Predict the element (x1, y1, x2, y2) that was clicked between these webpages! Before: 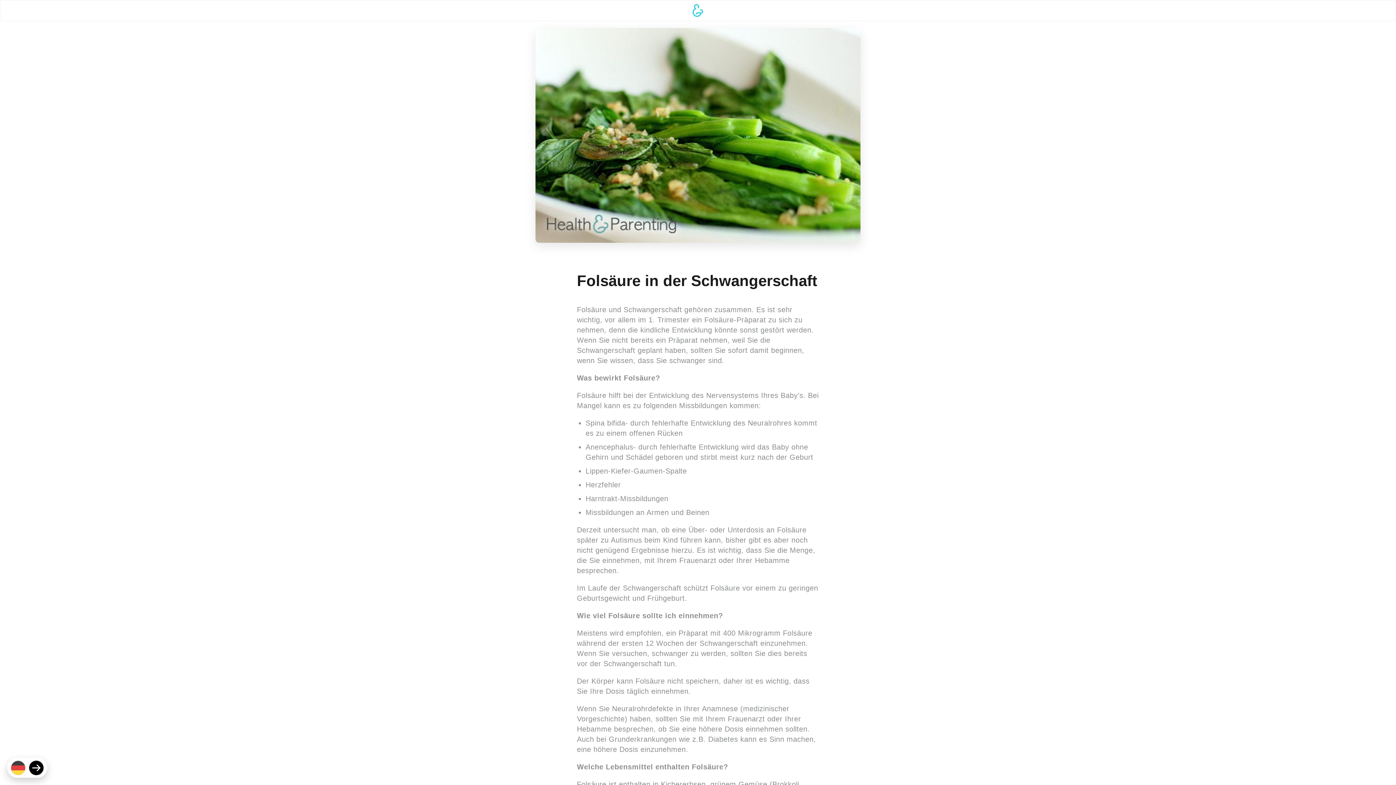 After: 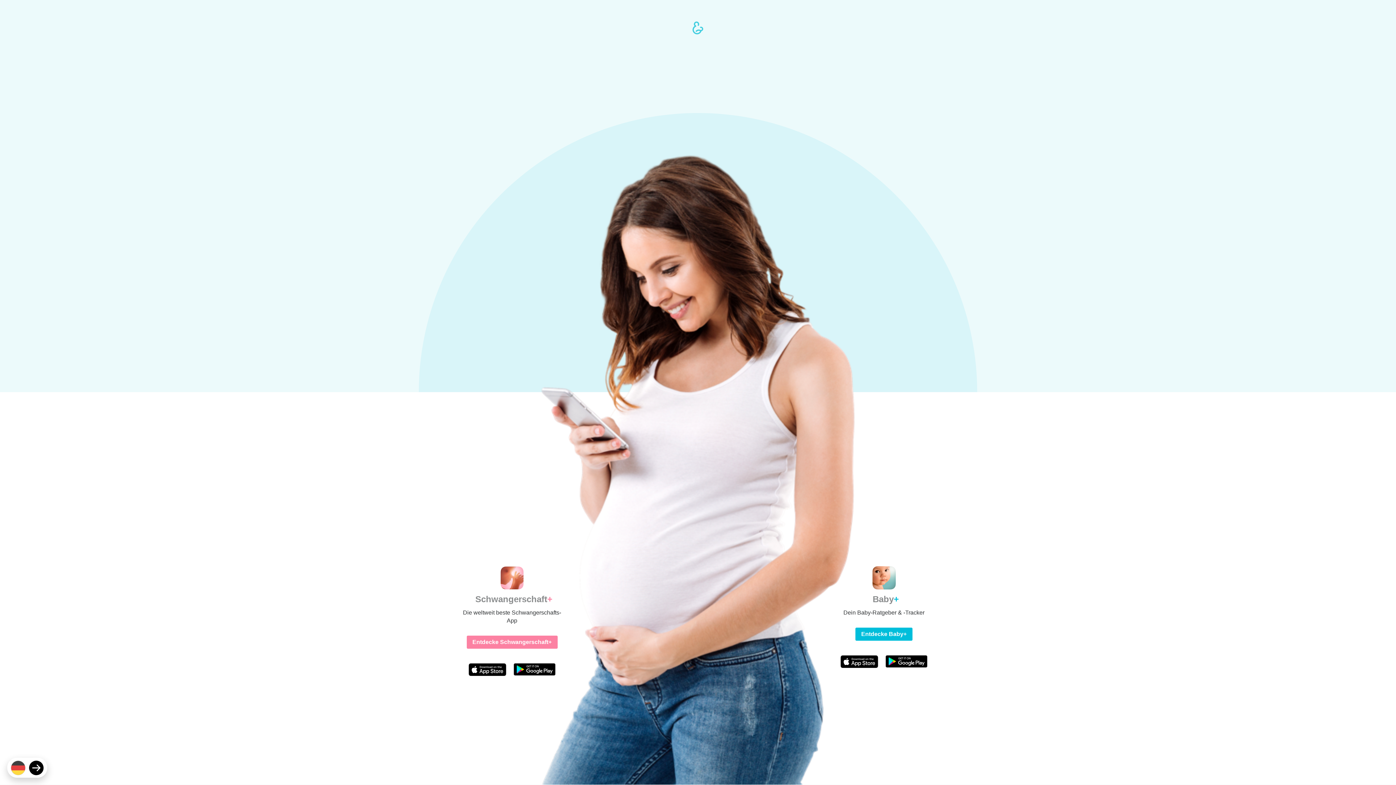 Action: bbox: (10, 760, 25, 775)